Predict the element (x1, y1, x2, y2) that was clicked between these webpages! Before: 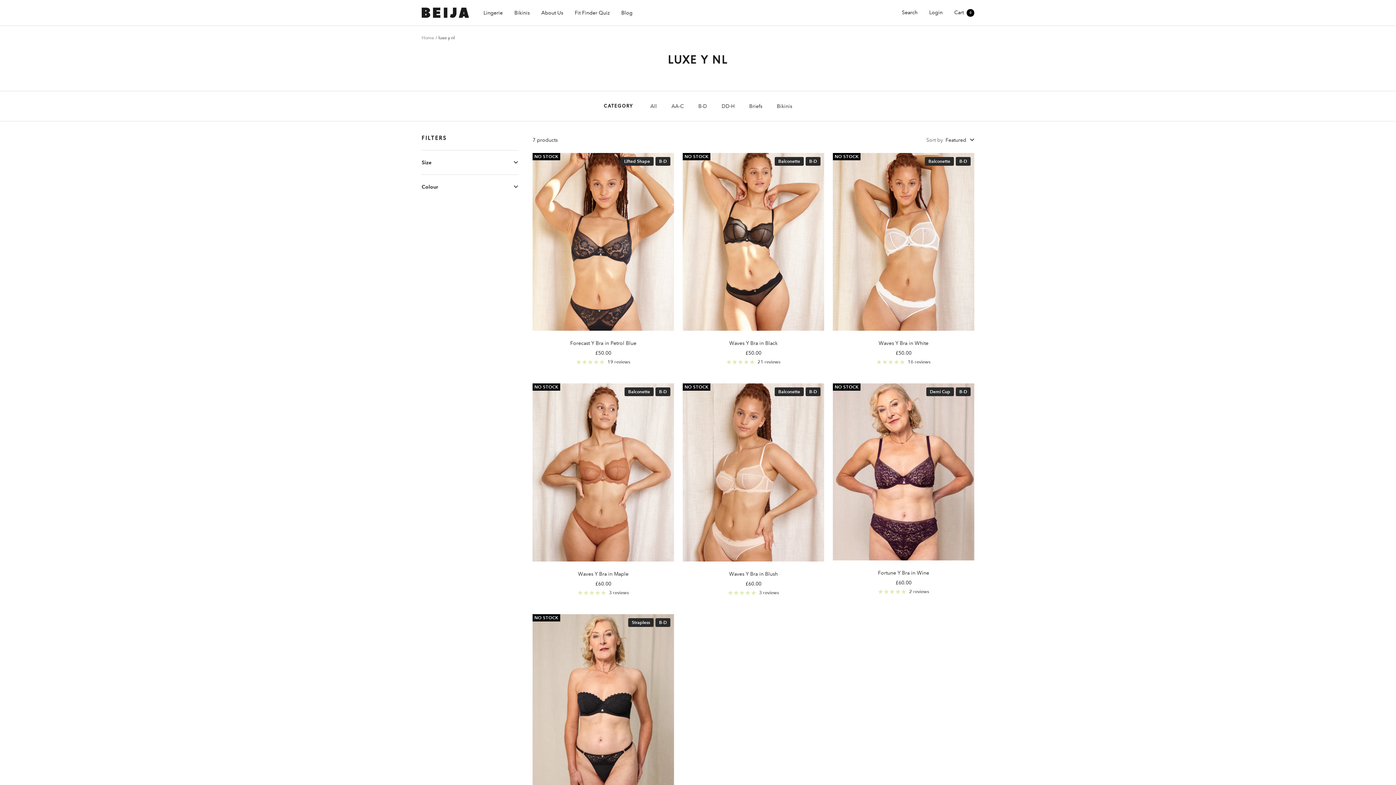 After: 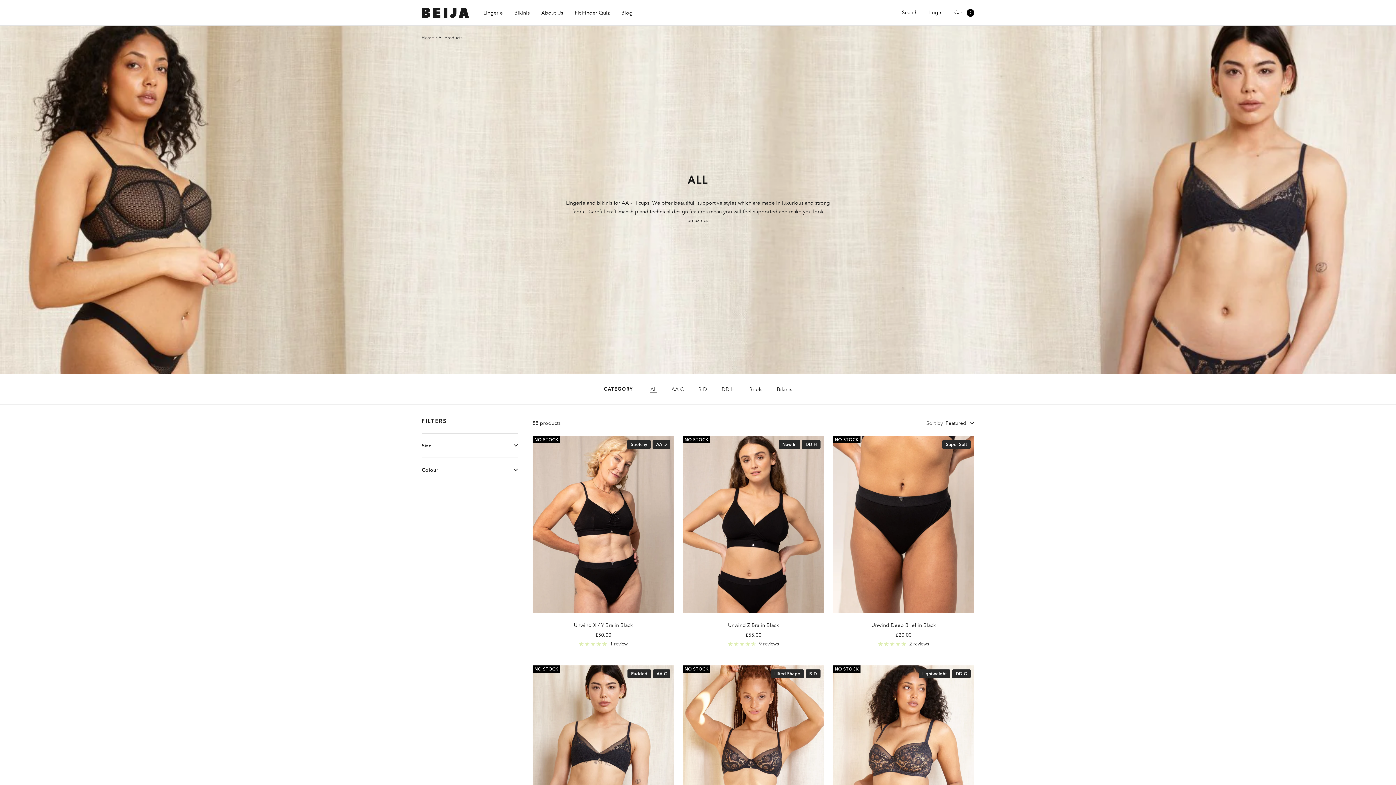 Action: label: Lingerie bbox: (483, 8, 502, 17)